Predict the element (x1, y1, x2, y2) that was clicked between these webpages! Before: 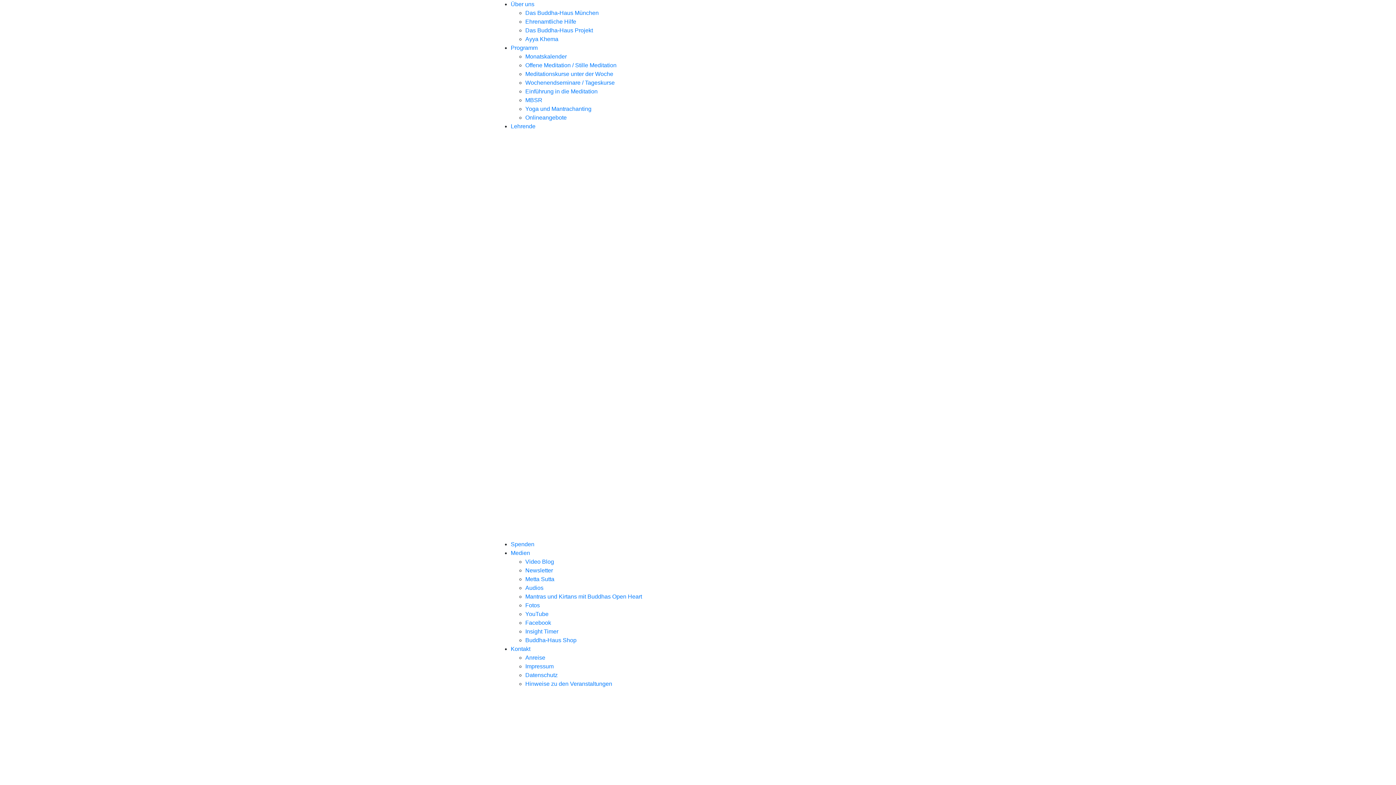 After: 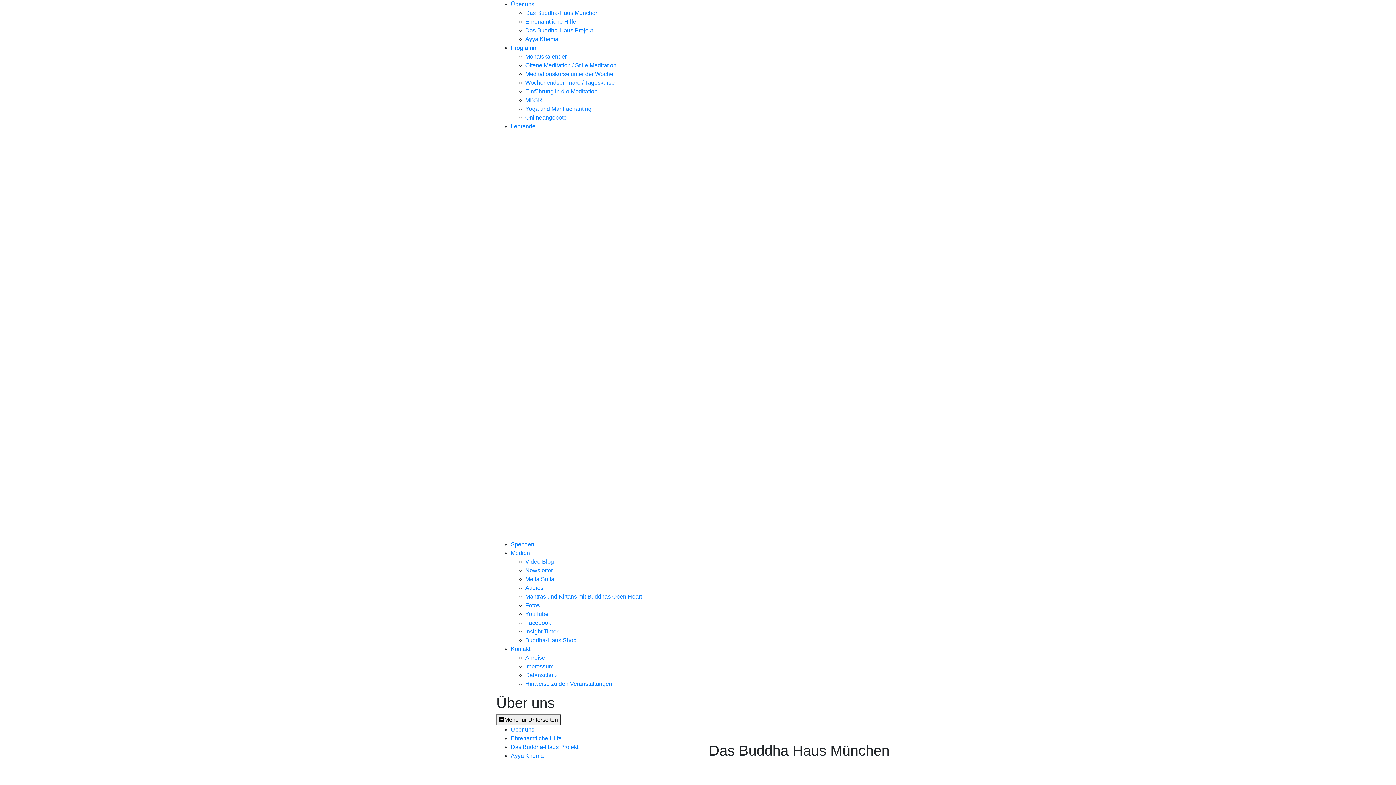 Action: bbox: (525, 9, 598, 16) label: Das Buddha-Haus München